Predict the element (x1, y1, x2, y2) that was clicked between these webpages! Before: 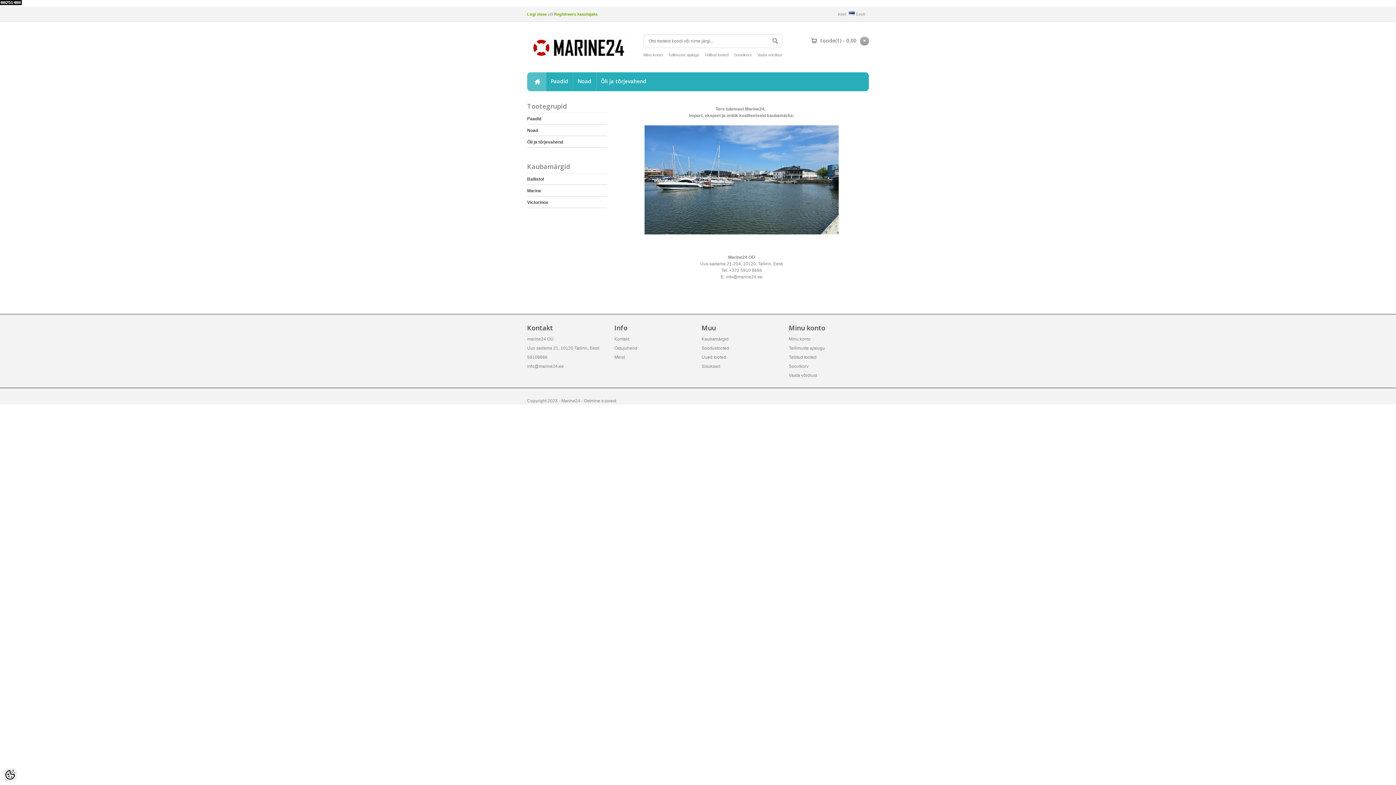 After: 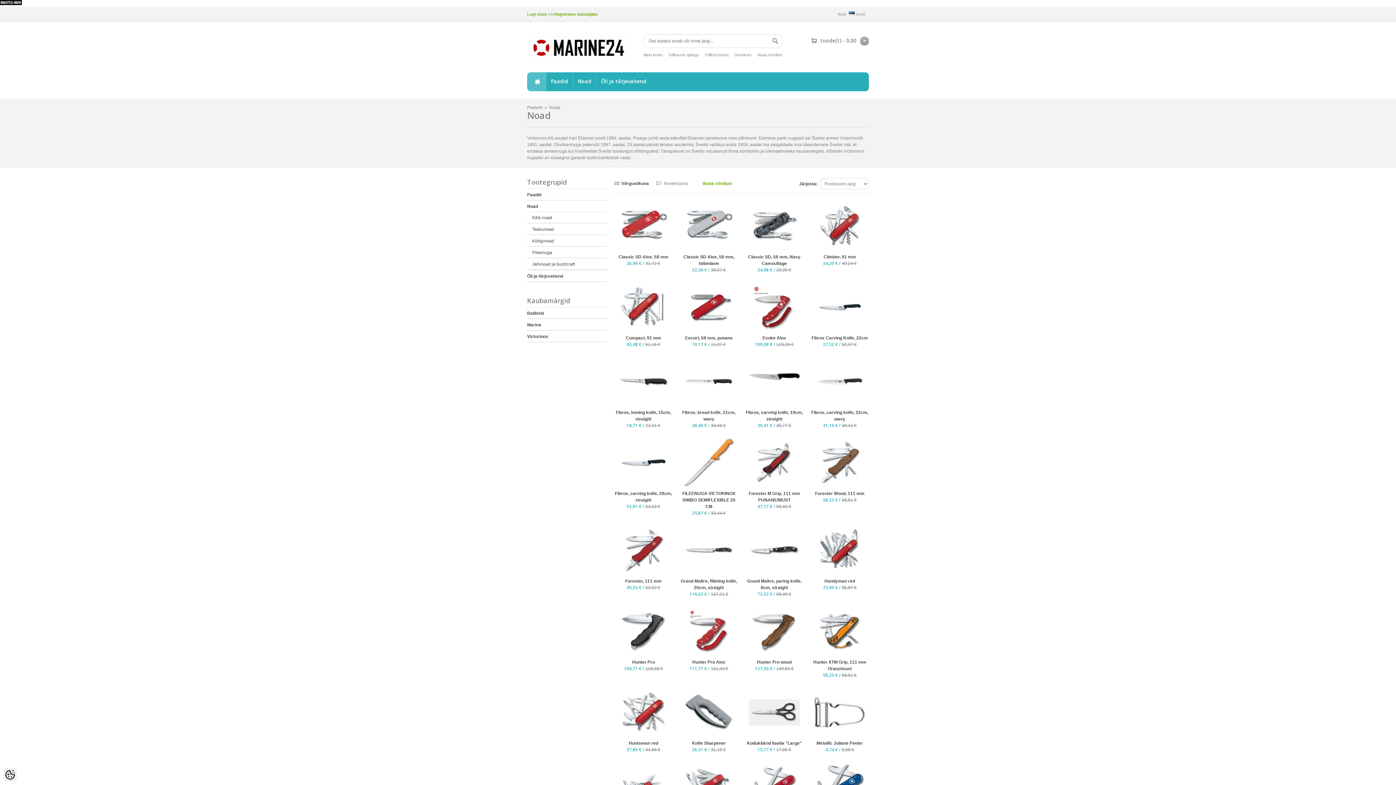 Action: label: Noad bbox: (527, 124, 607, 136)